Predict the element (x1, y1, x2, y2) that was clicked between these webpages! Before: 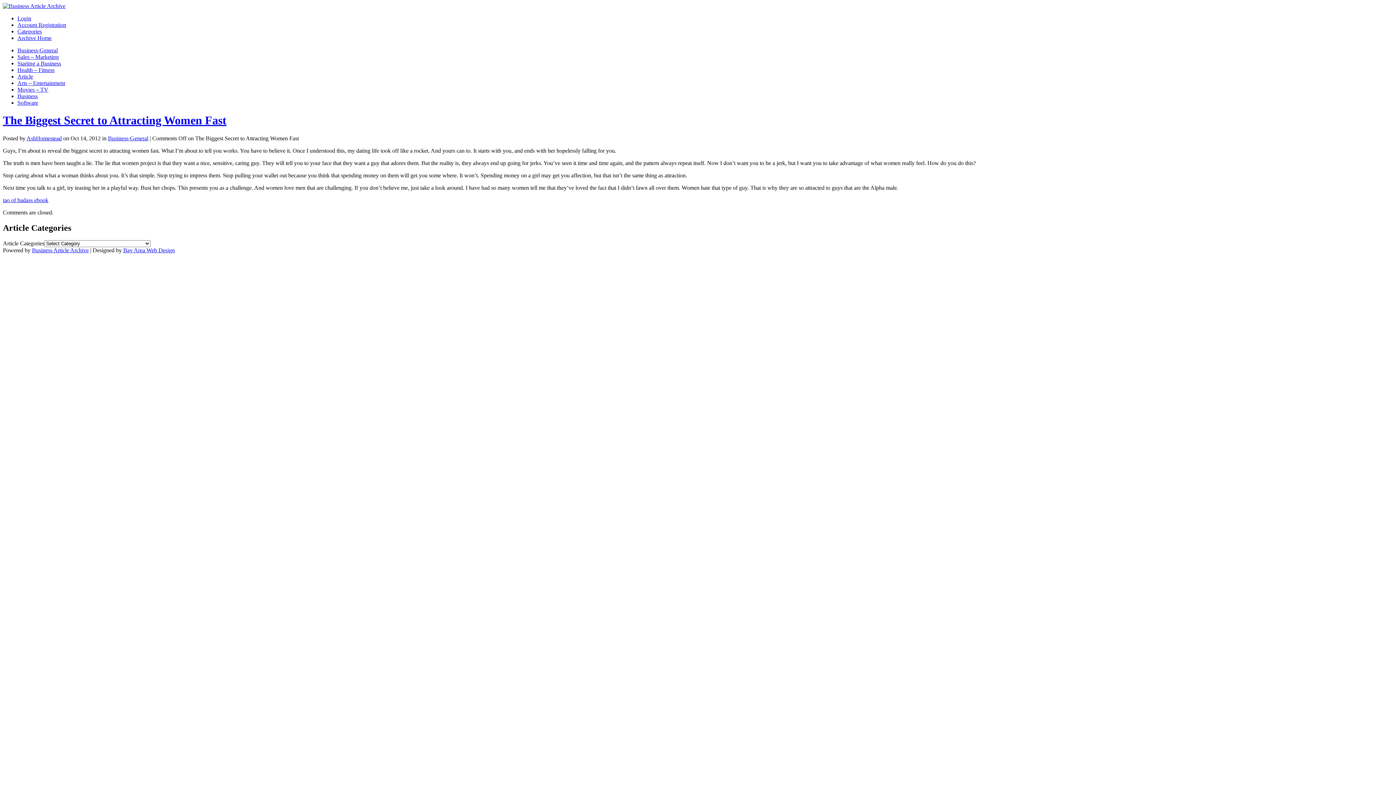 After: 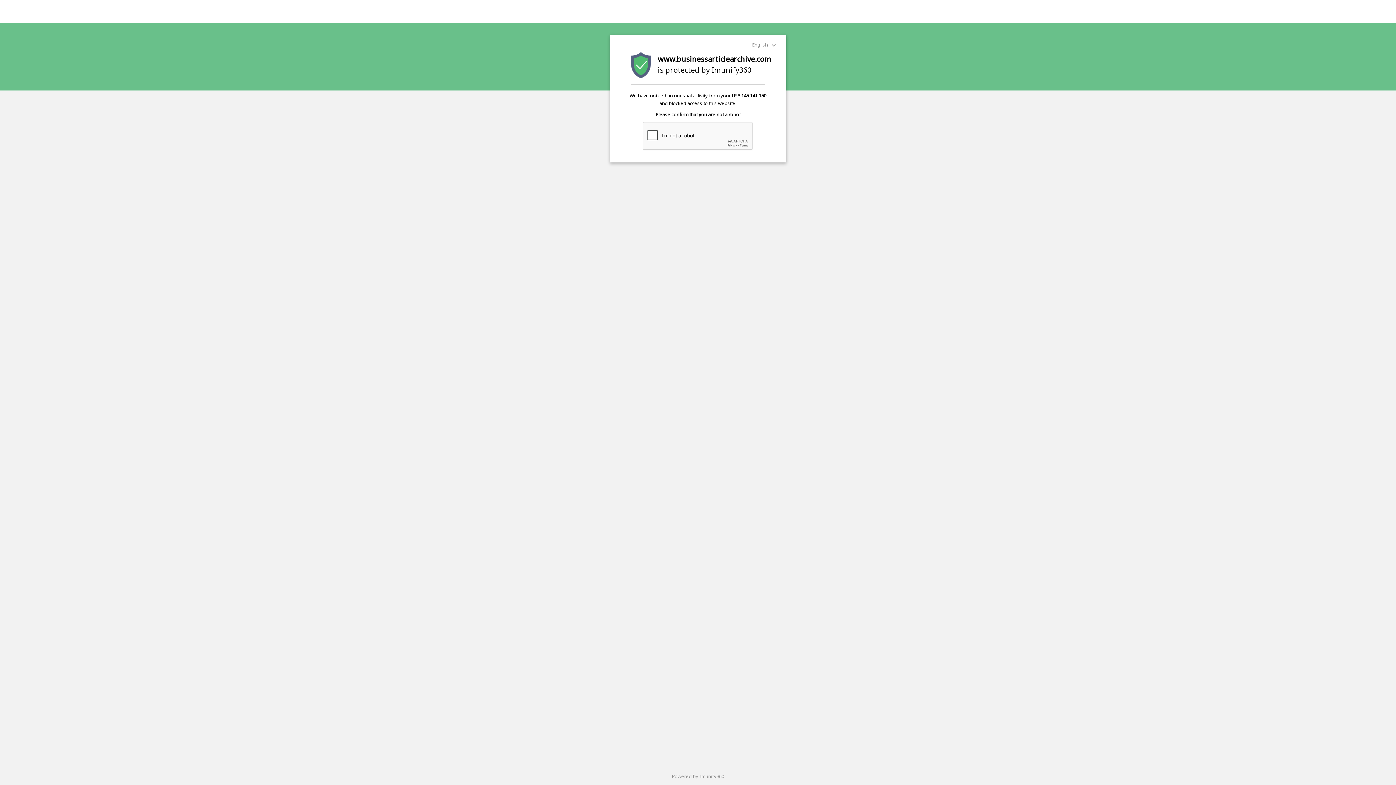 Action: label: Business-General bbox: (17, 47, 57, 53)